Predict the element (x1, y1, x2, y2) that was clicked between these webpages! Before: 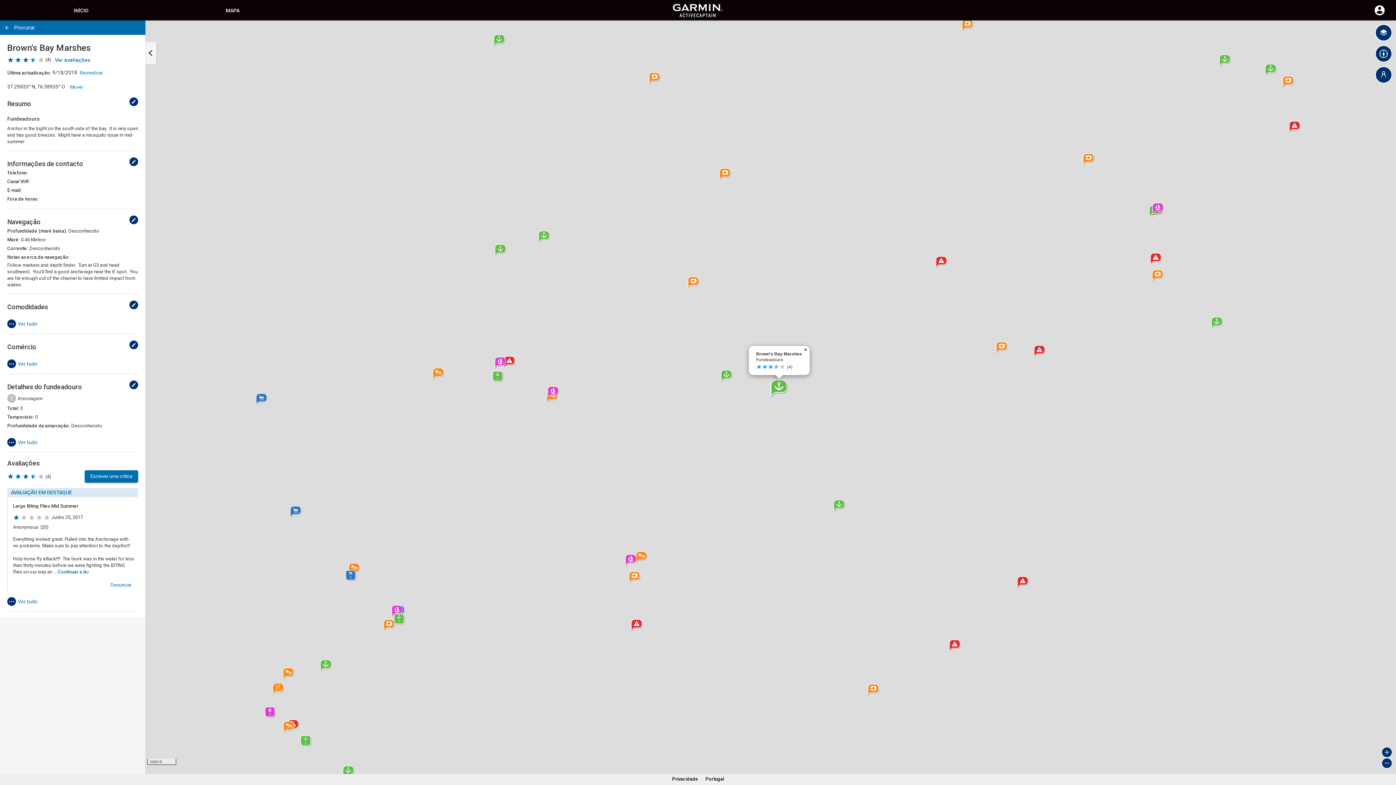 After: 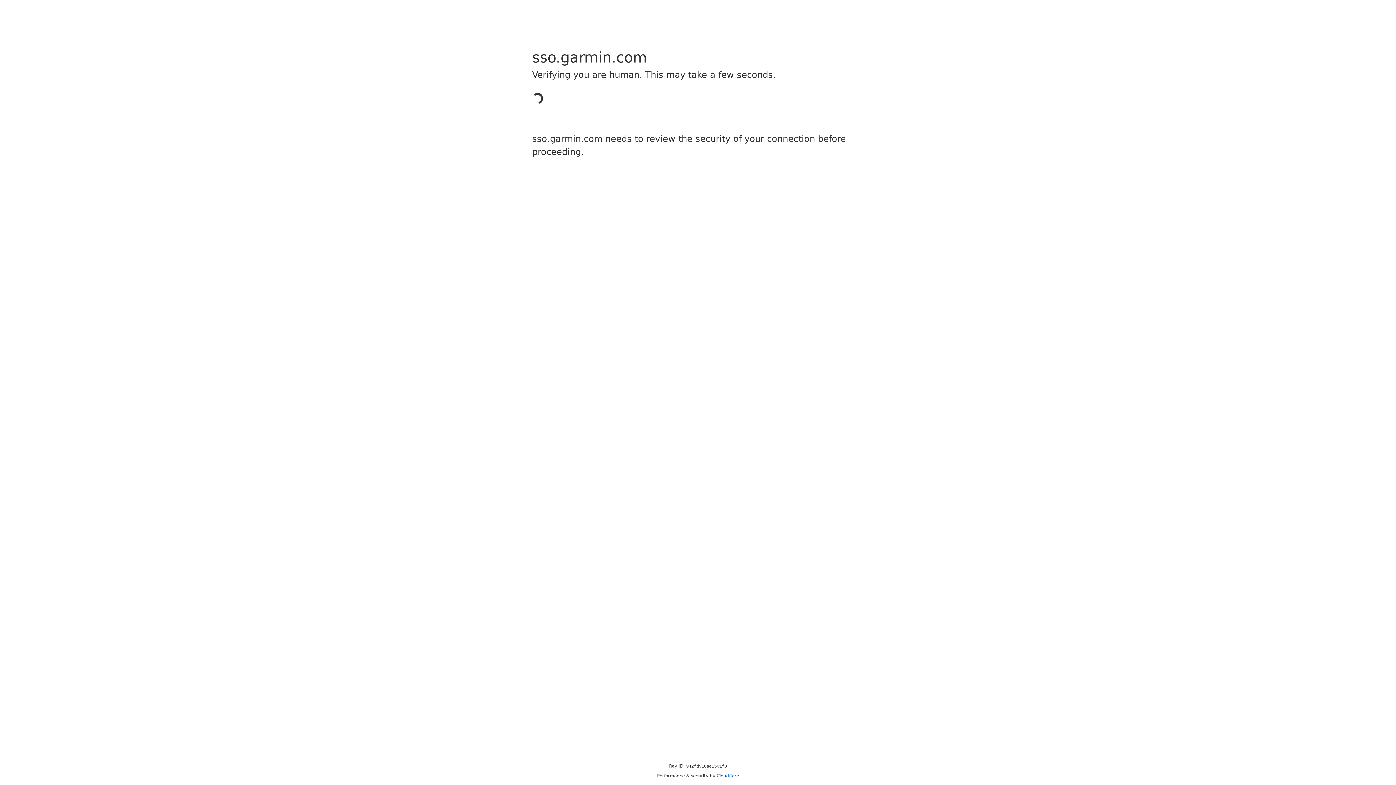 Action: label: Editar bbox: (129, 380, 138, 389)